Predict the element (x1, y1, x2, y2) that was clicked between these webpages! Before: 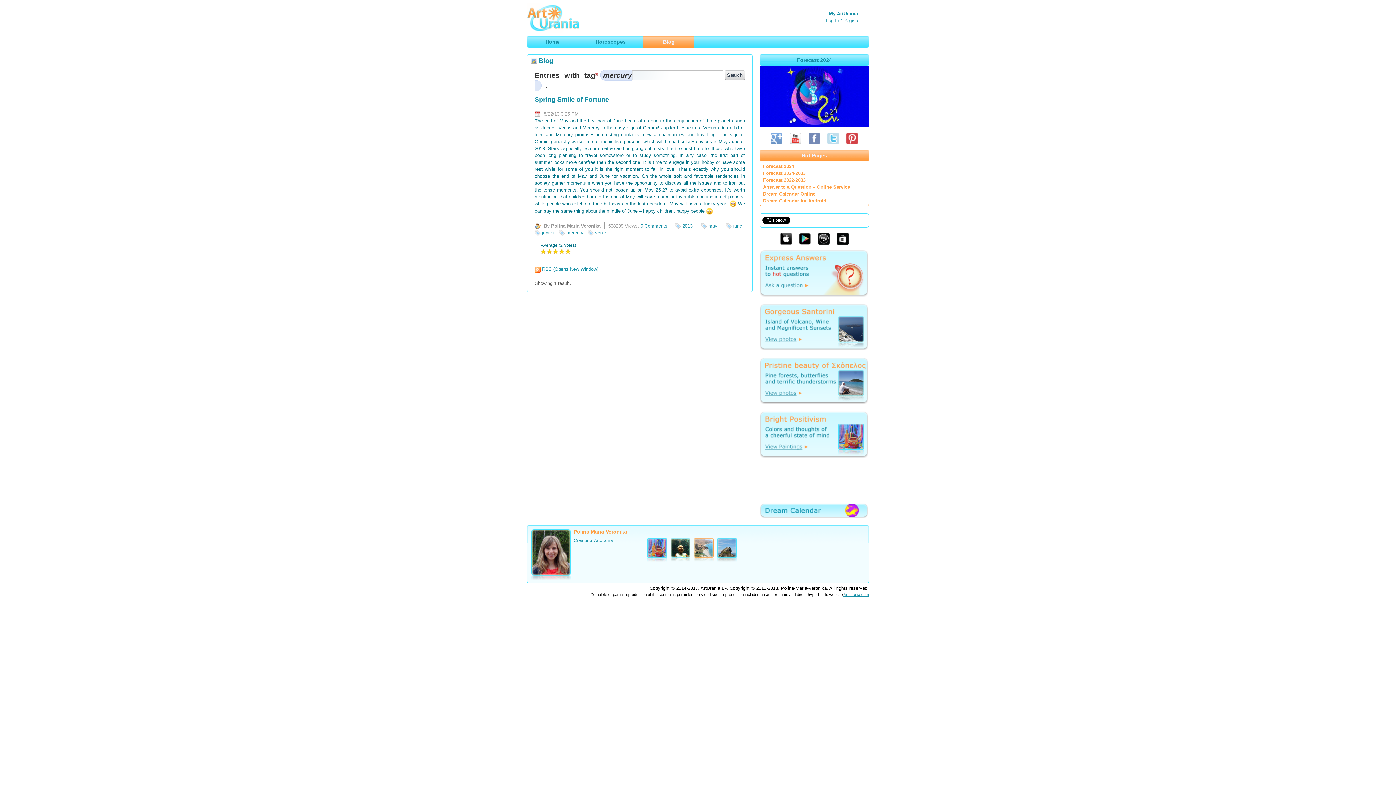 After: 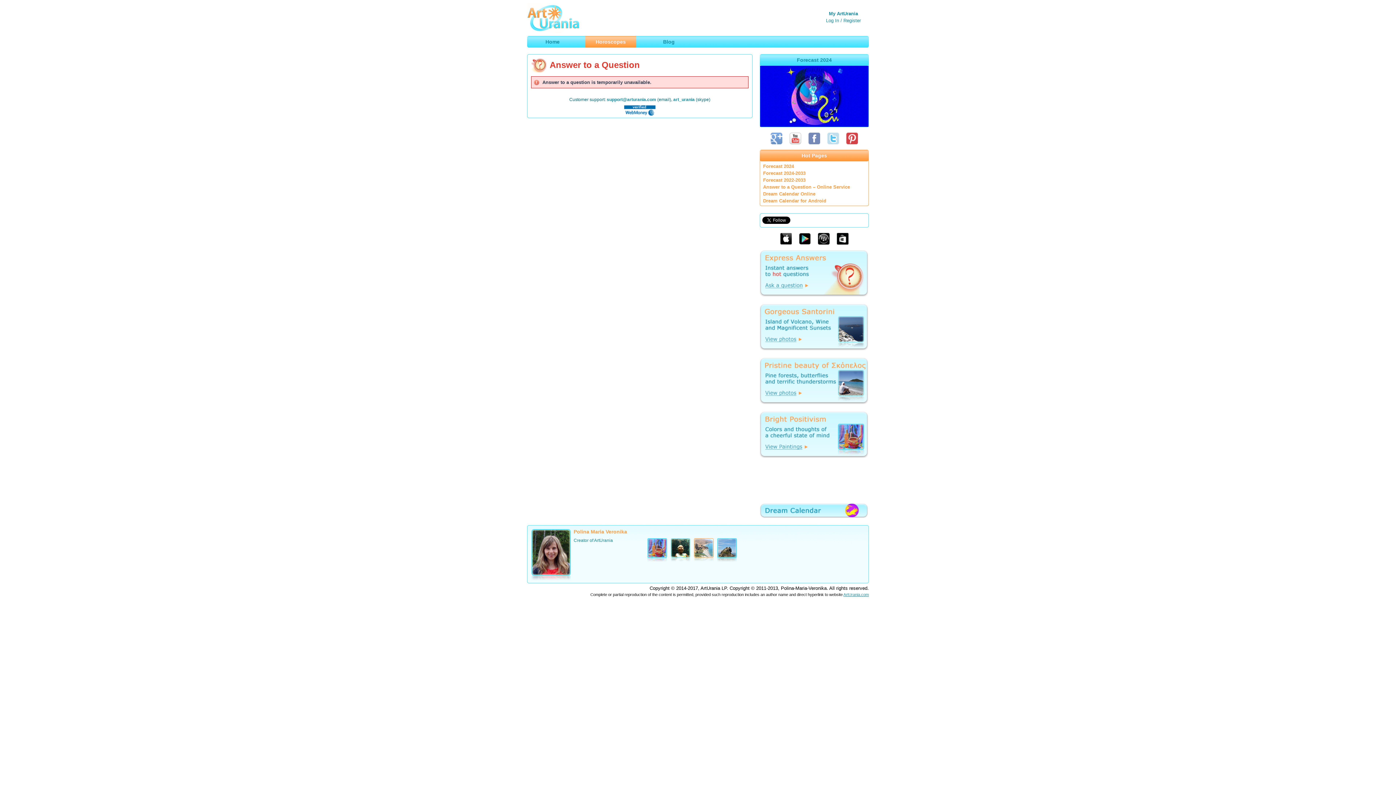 Action: bbox: (760, 270, 868, 275)